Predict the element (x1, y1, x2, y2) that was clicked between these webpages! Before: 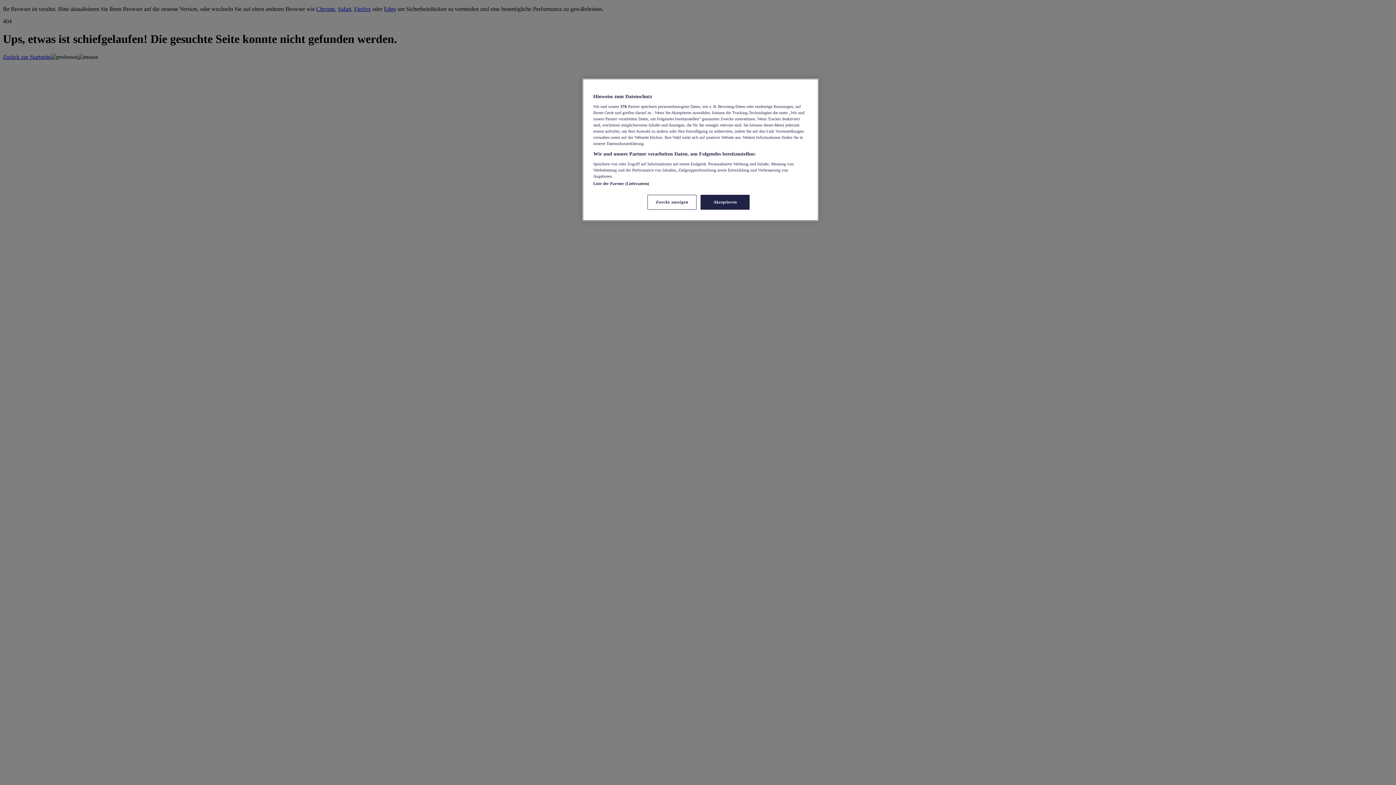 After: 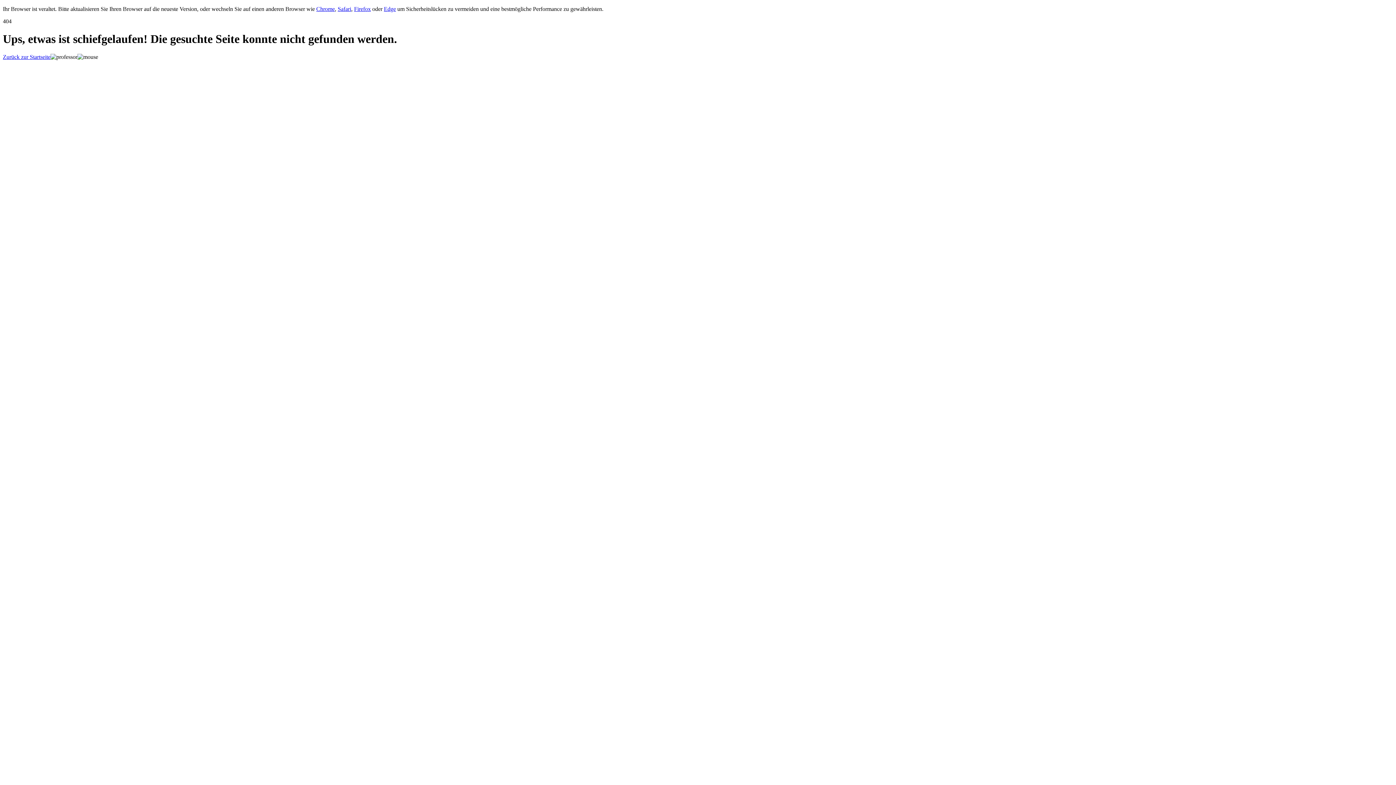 Action: label: Akzeptieren bbox: (700, 194, 749, 209)